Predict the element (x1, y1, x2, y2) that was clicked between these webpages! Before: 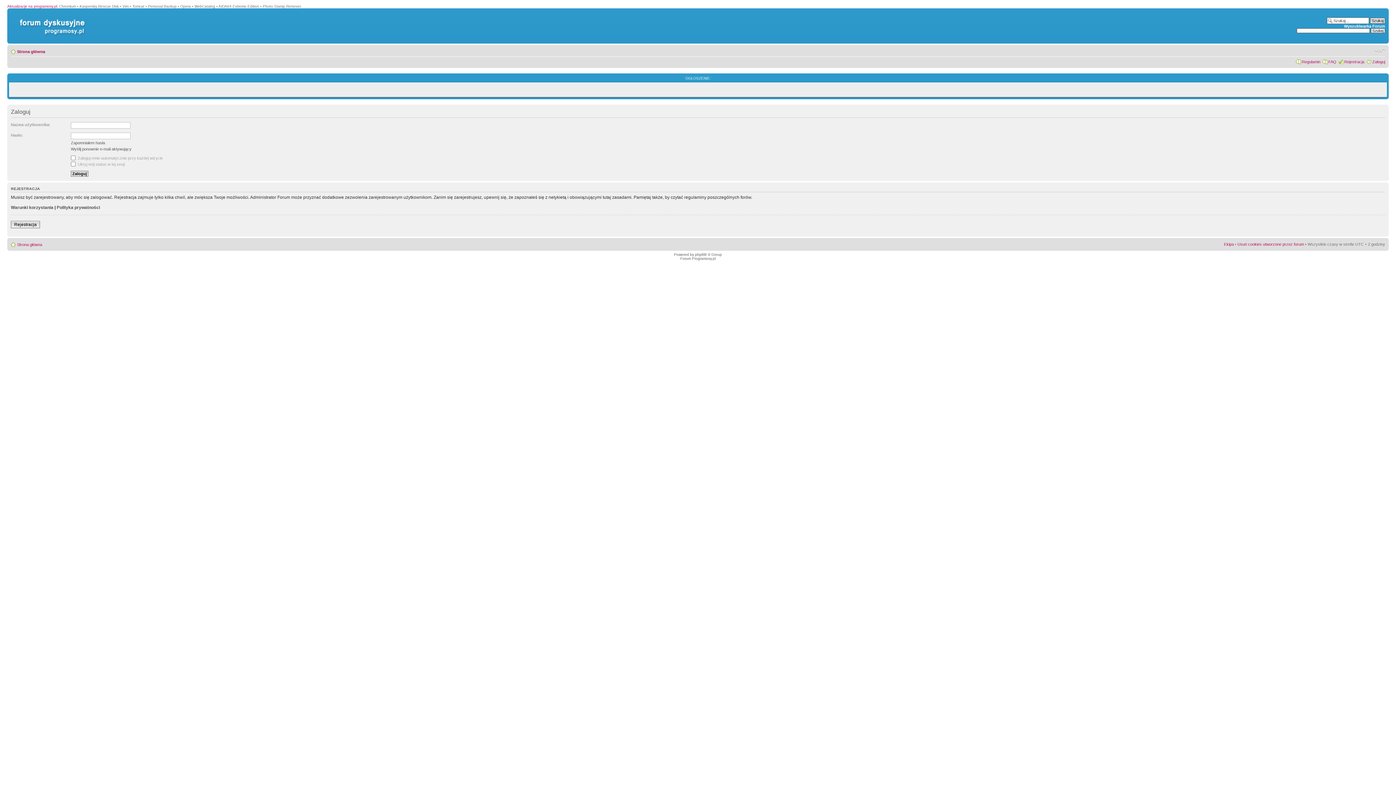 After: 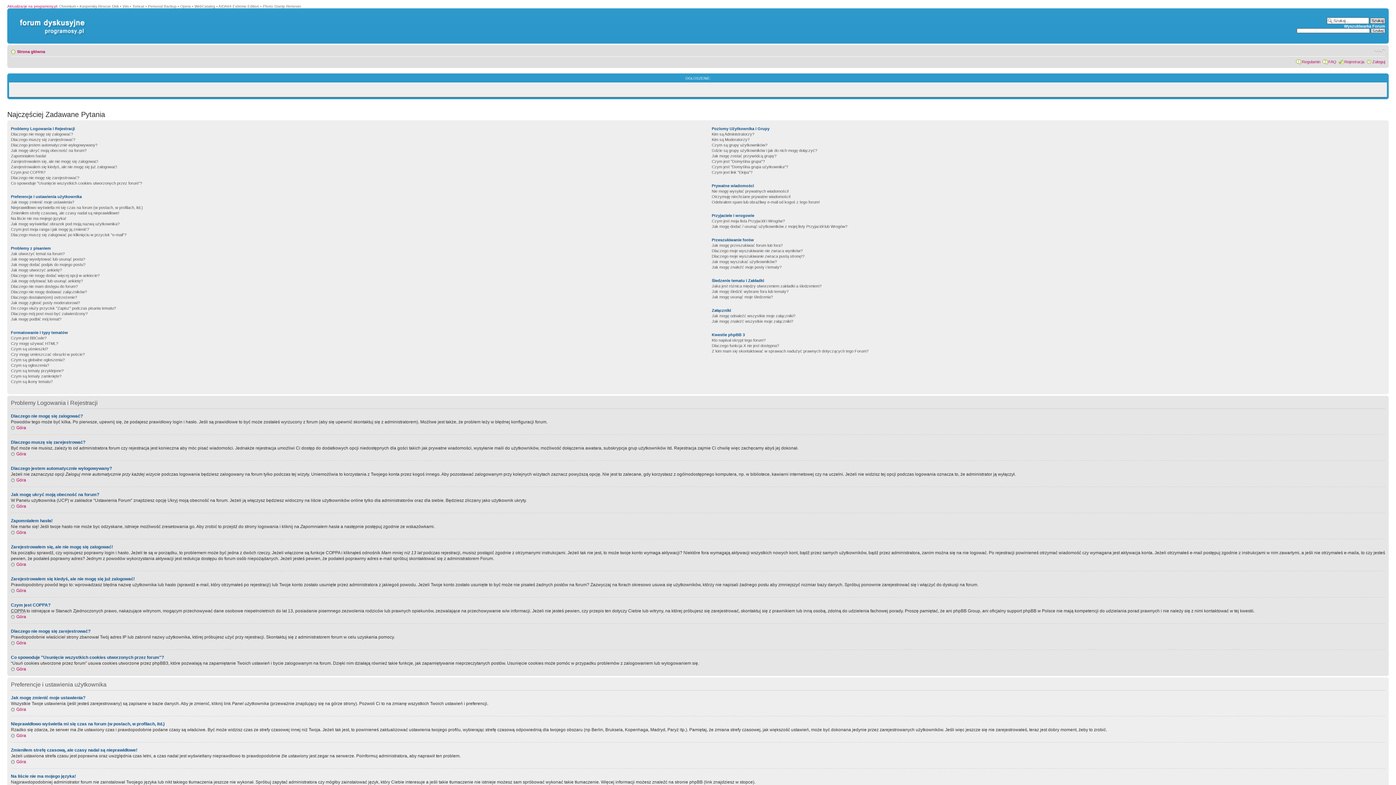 Action: label: FAQ bbox: (1328, 59, 1336, 64)